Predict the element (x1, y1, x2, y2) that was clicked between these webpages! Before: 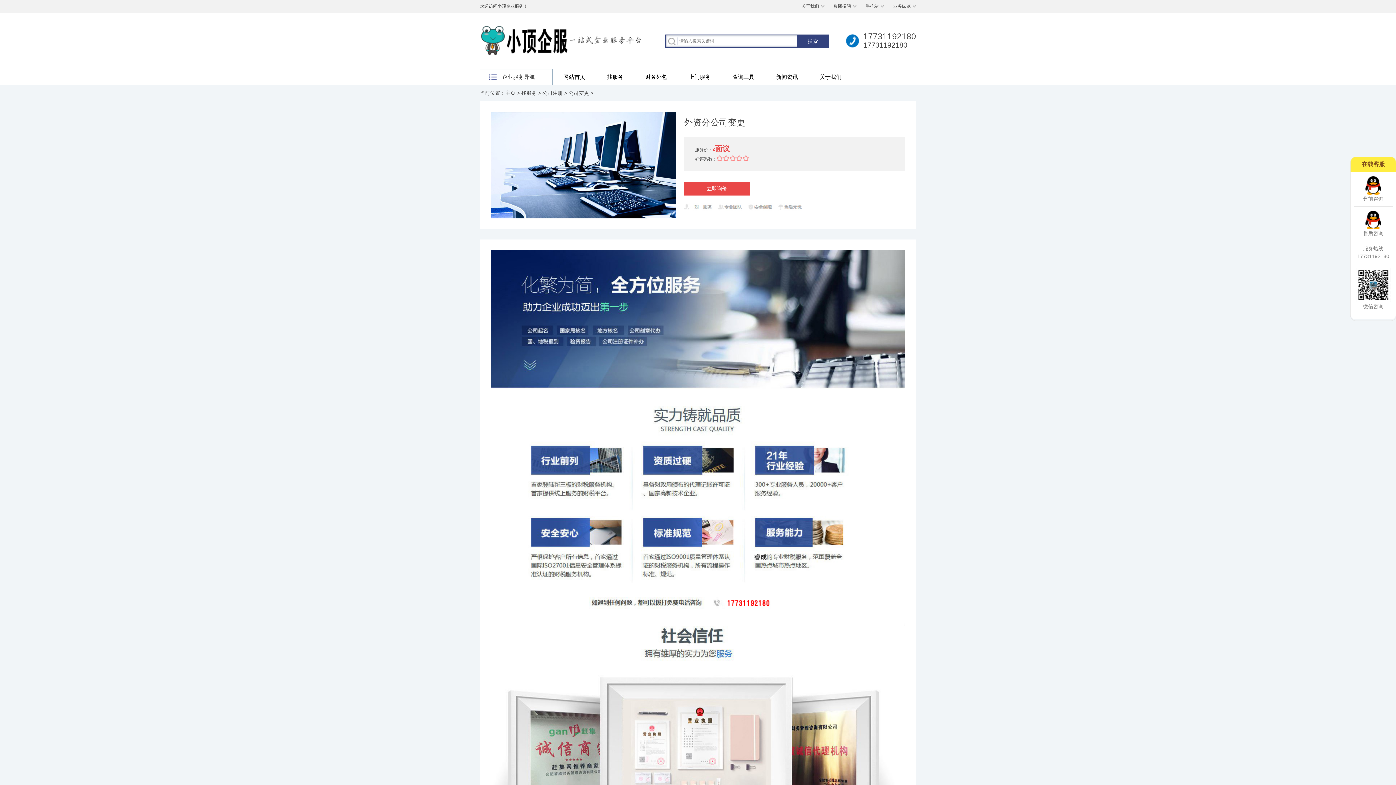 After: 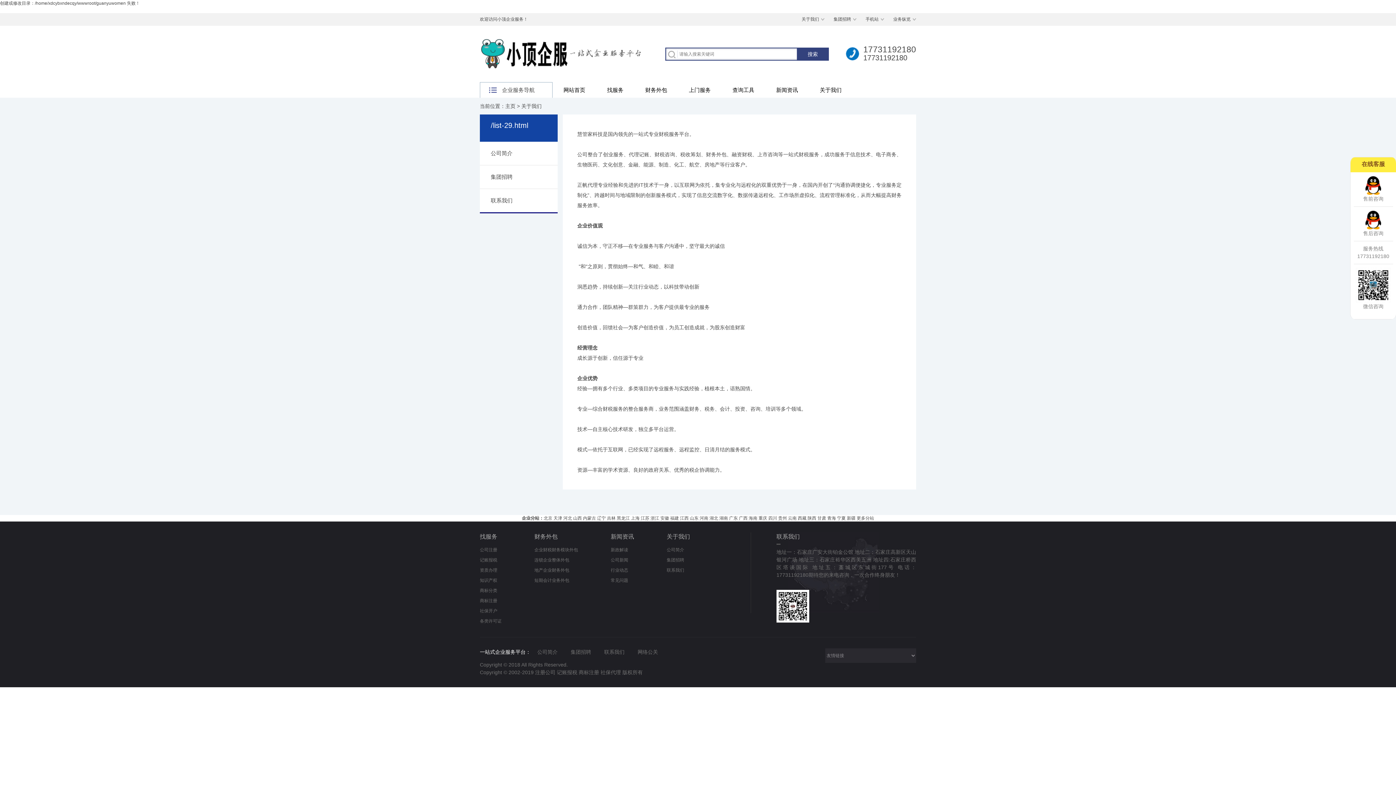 Action: label: 关于我们 bbox: (809, 69, 841, 84)